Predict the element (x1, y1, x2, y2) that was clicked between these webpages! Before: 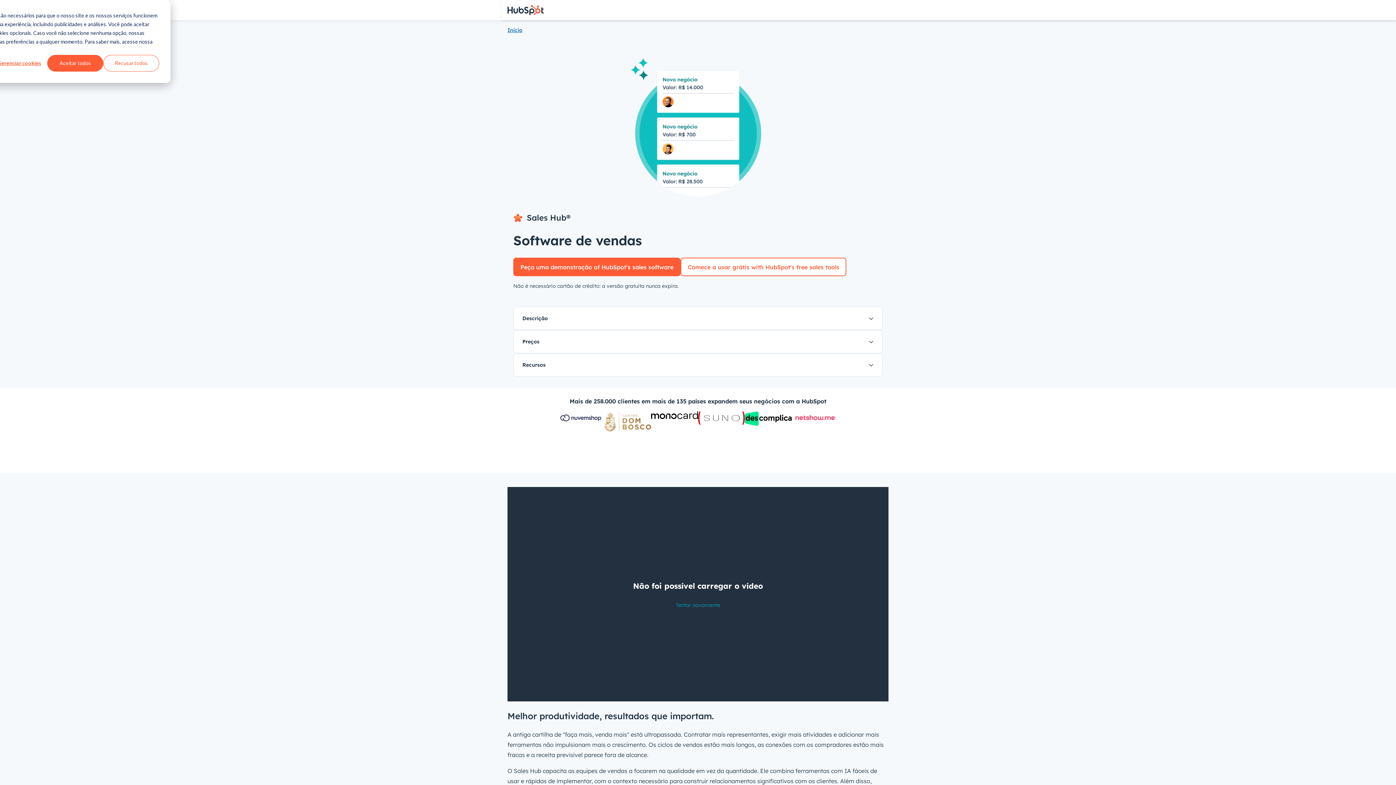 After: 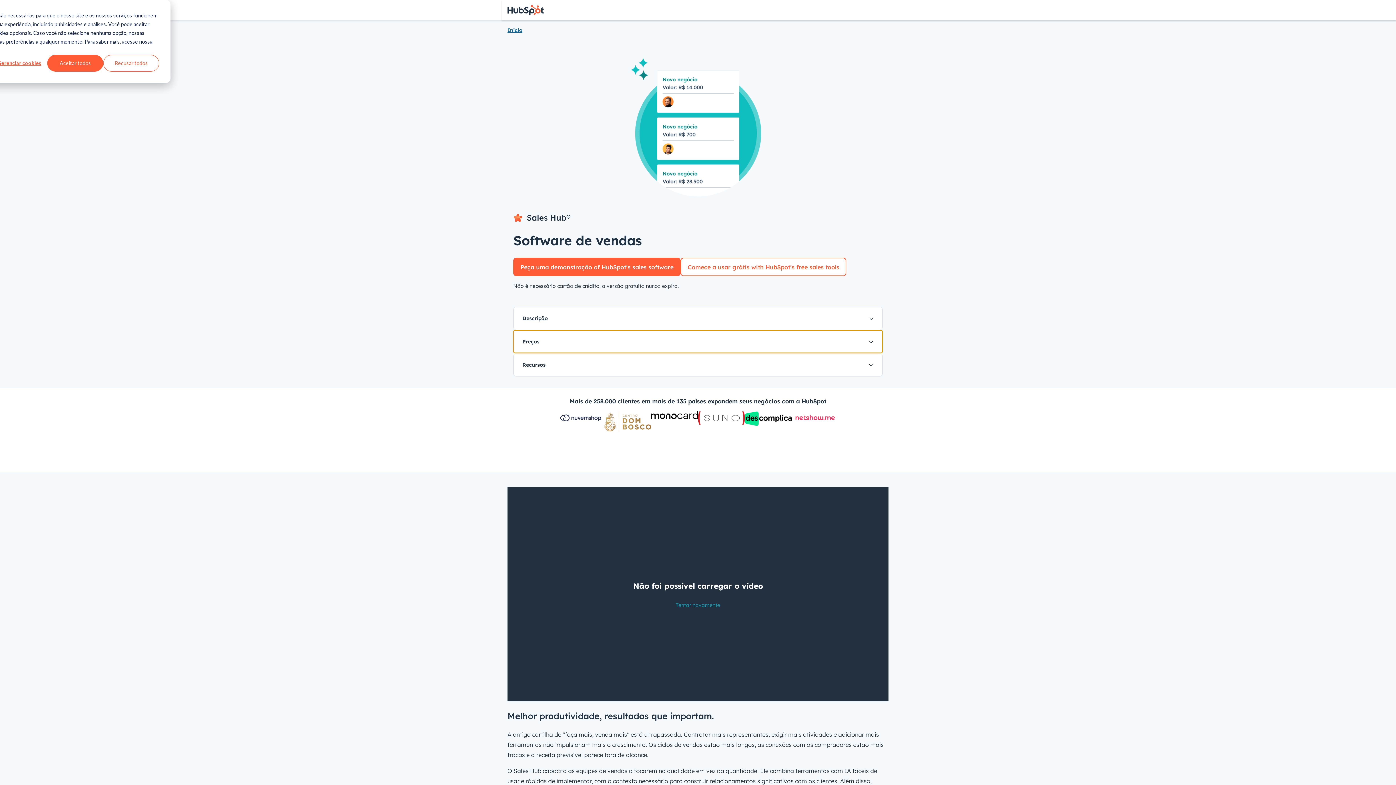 Action: label: Preços bbox: (513, 330, 882, 353)